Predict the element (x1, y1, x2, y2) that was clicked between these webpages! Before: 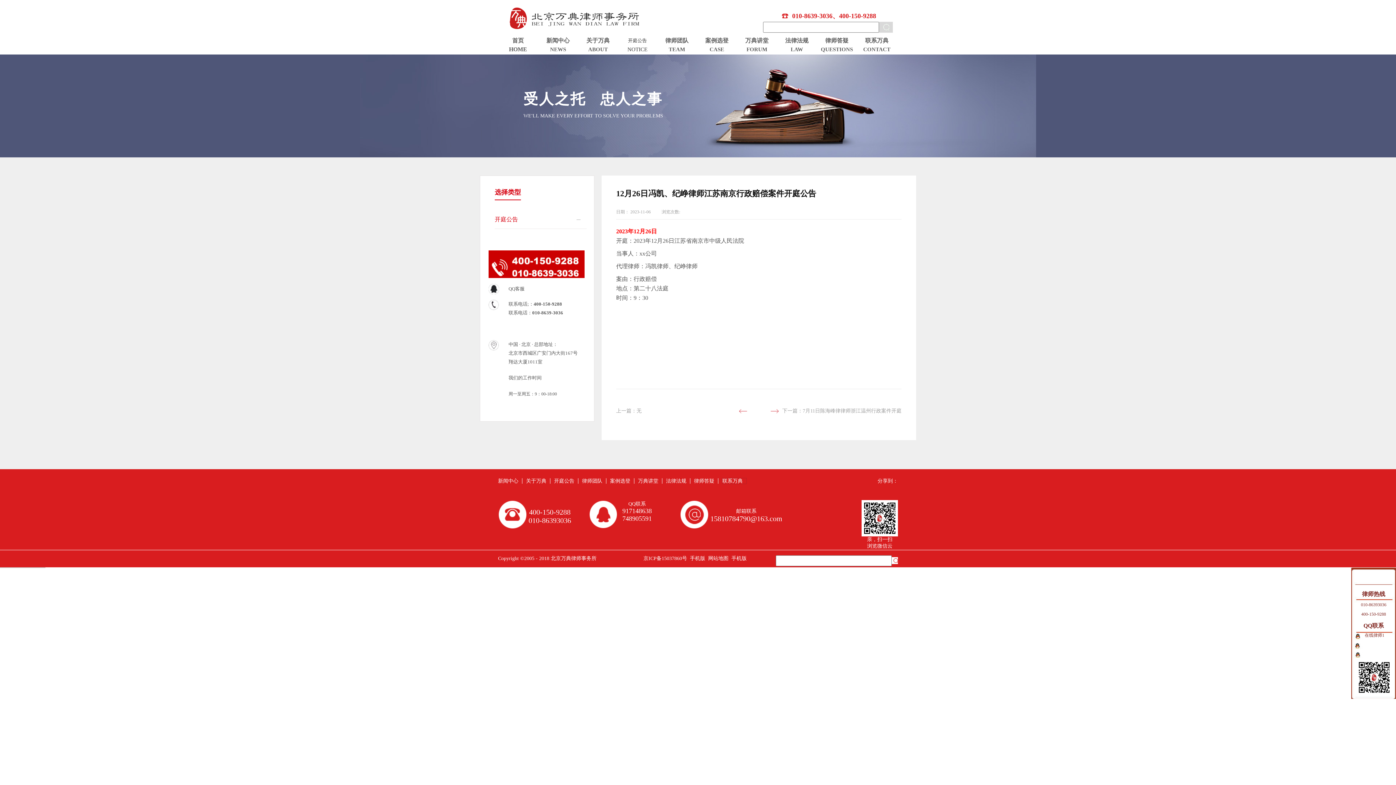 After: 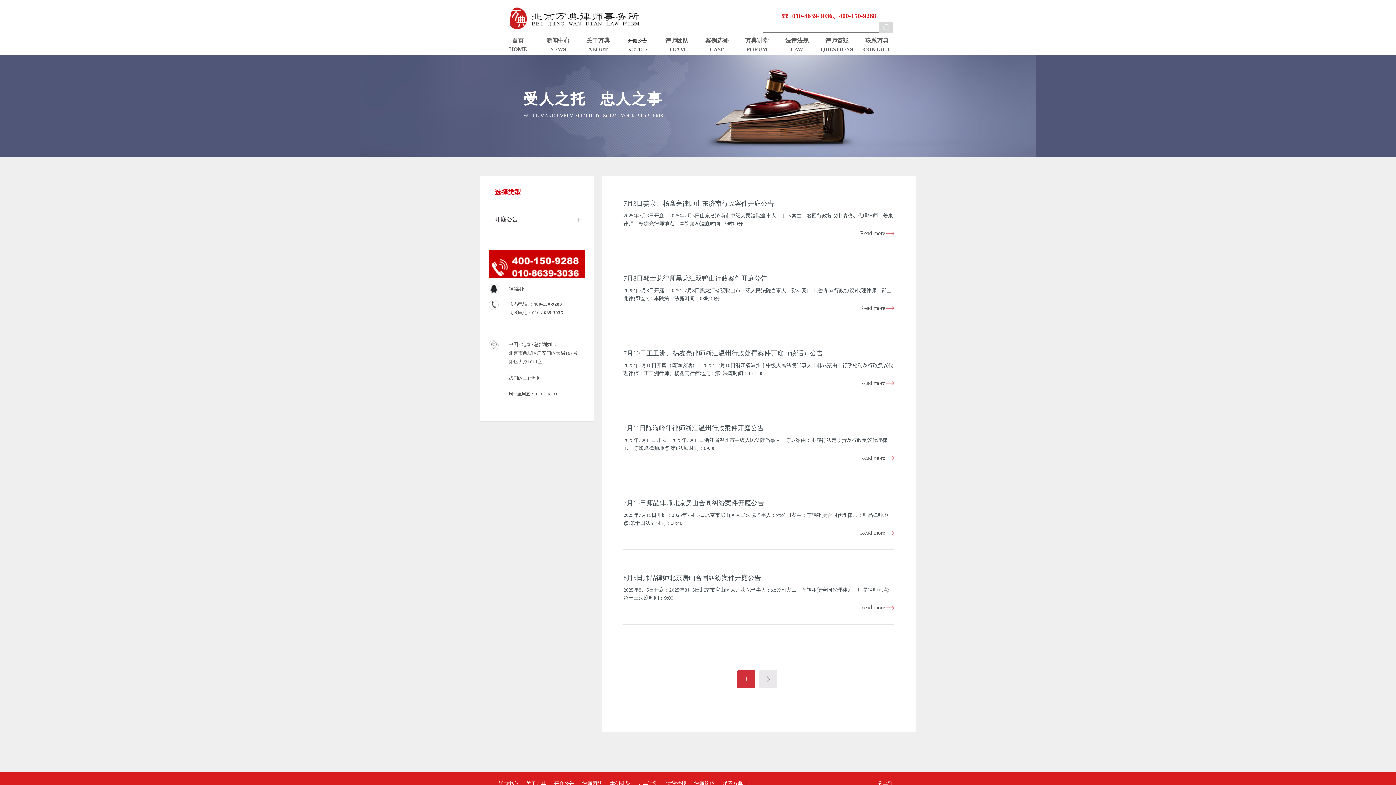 Action: label: NOTICE bbox: (618, 45, 657, 53)